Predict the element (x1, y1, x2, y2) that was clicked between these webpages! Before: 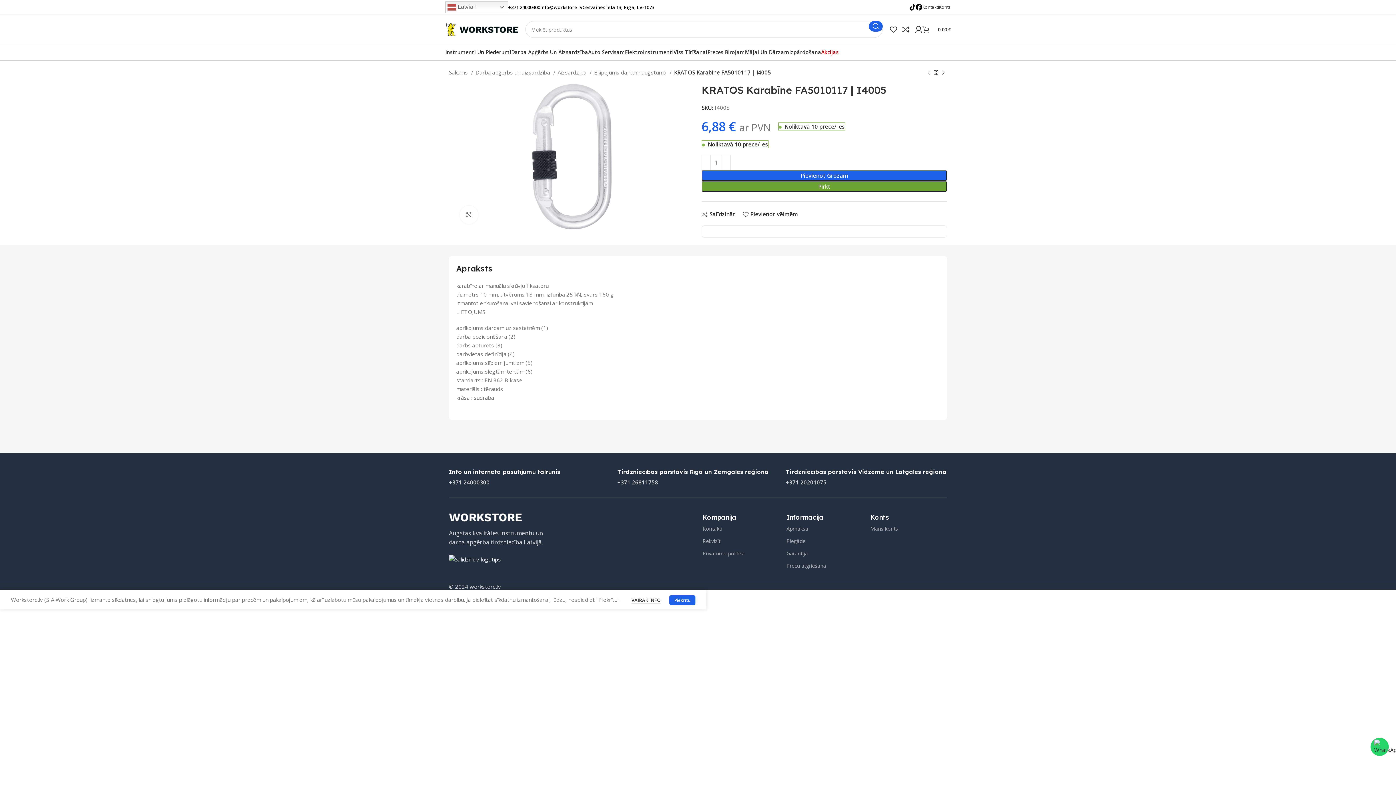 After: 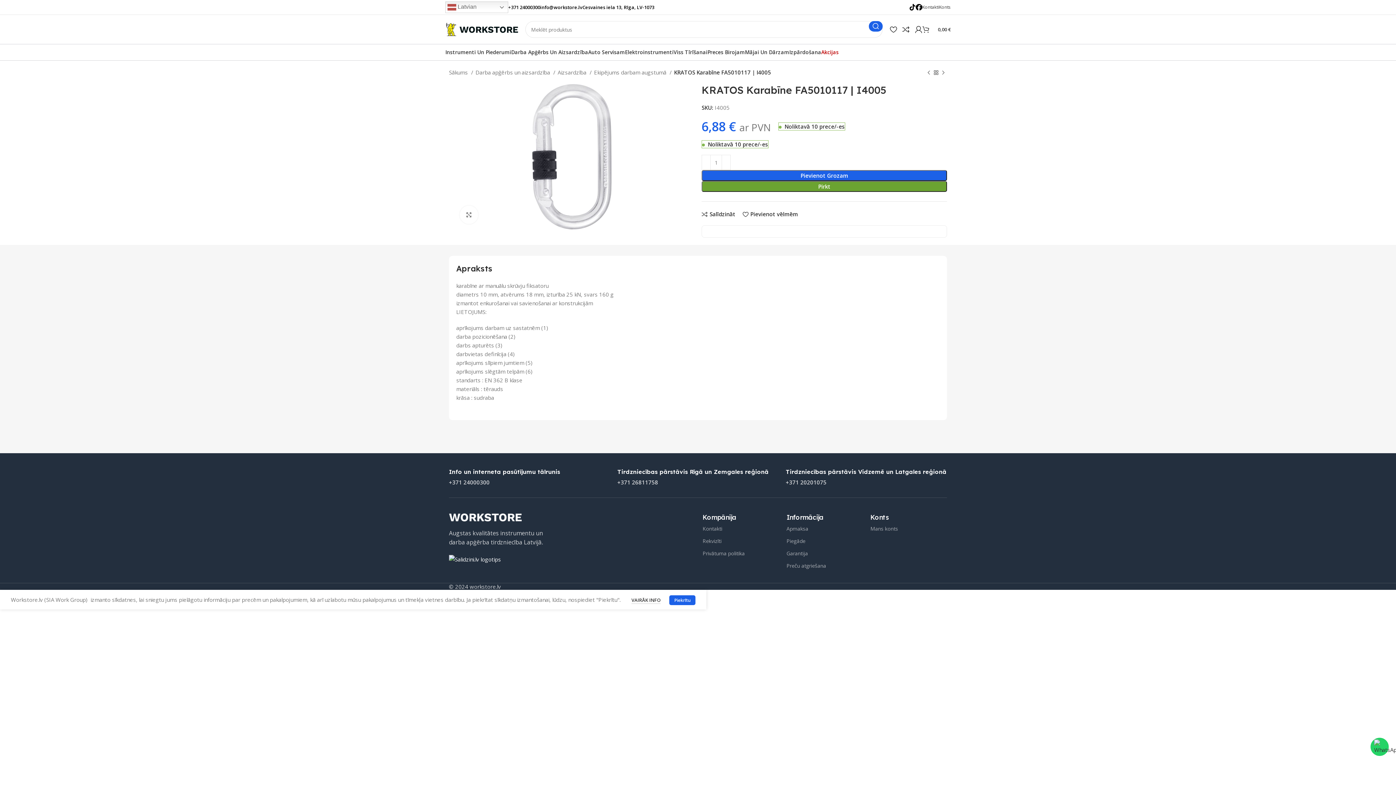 Action: bbox: (449, 555, 501, 562)